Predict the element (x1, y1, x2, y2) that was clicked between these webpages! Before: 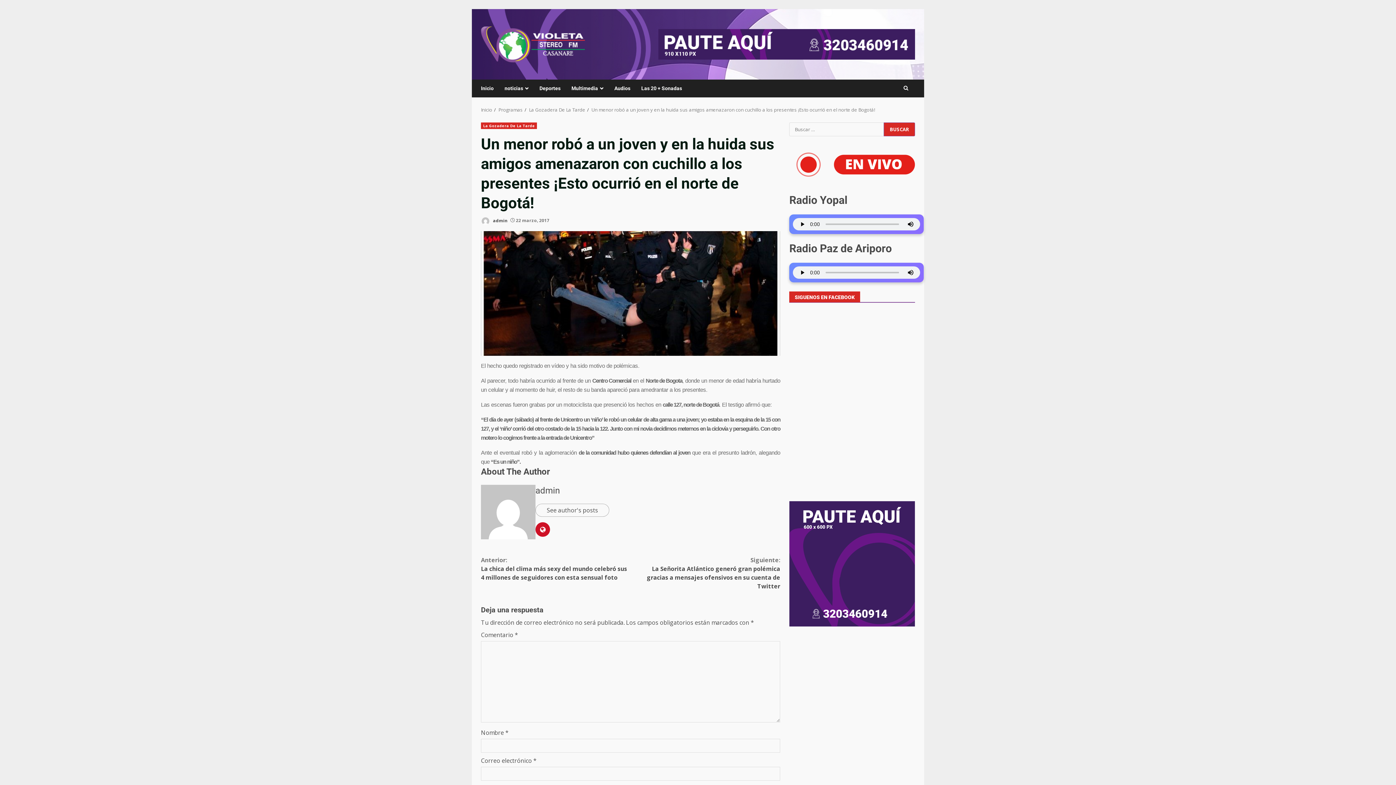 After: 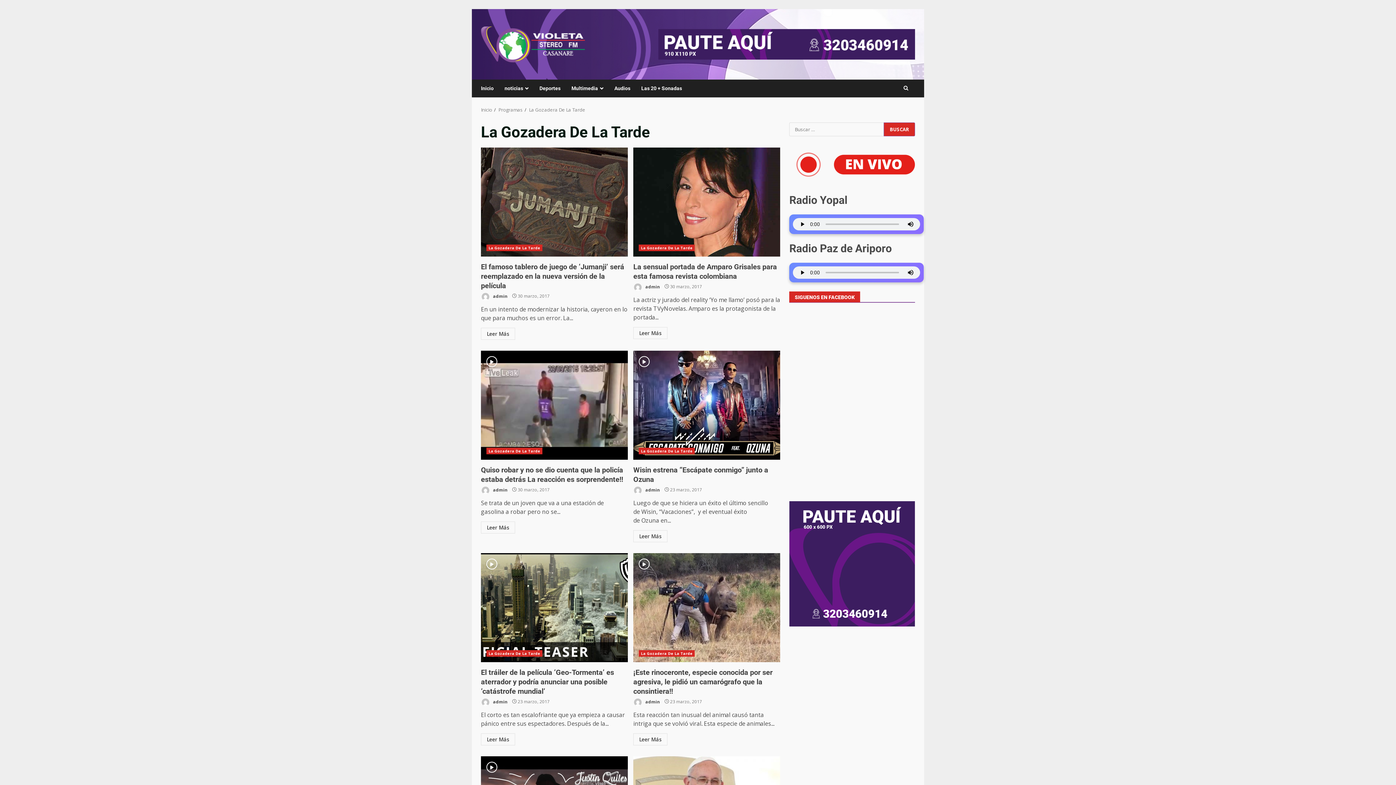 Action: label: La Gozadera De La Tarde bbox: (529, 106, 585, 112)